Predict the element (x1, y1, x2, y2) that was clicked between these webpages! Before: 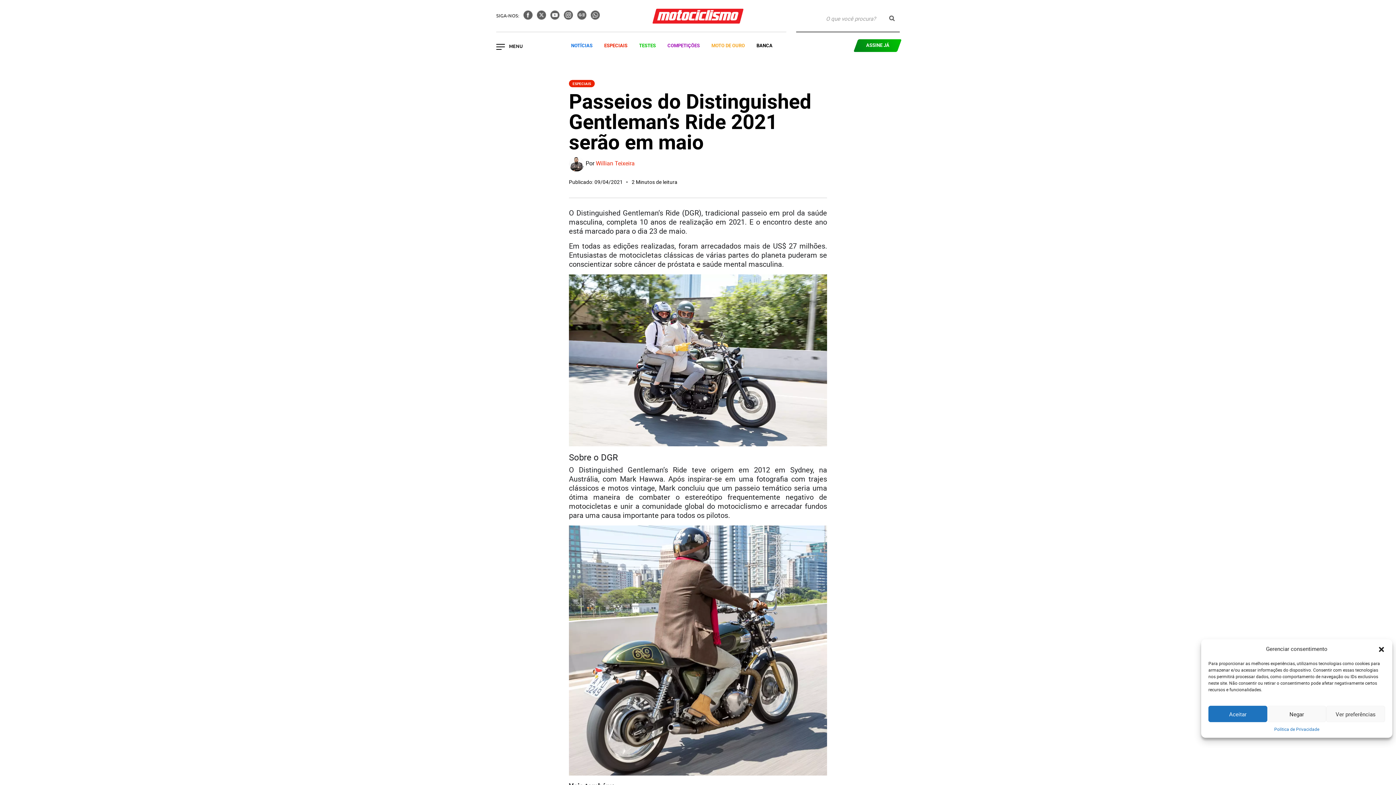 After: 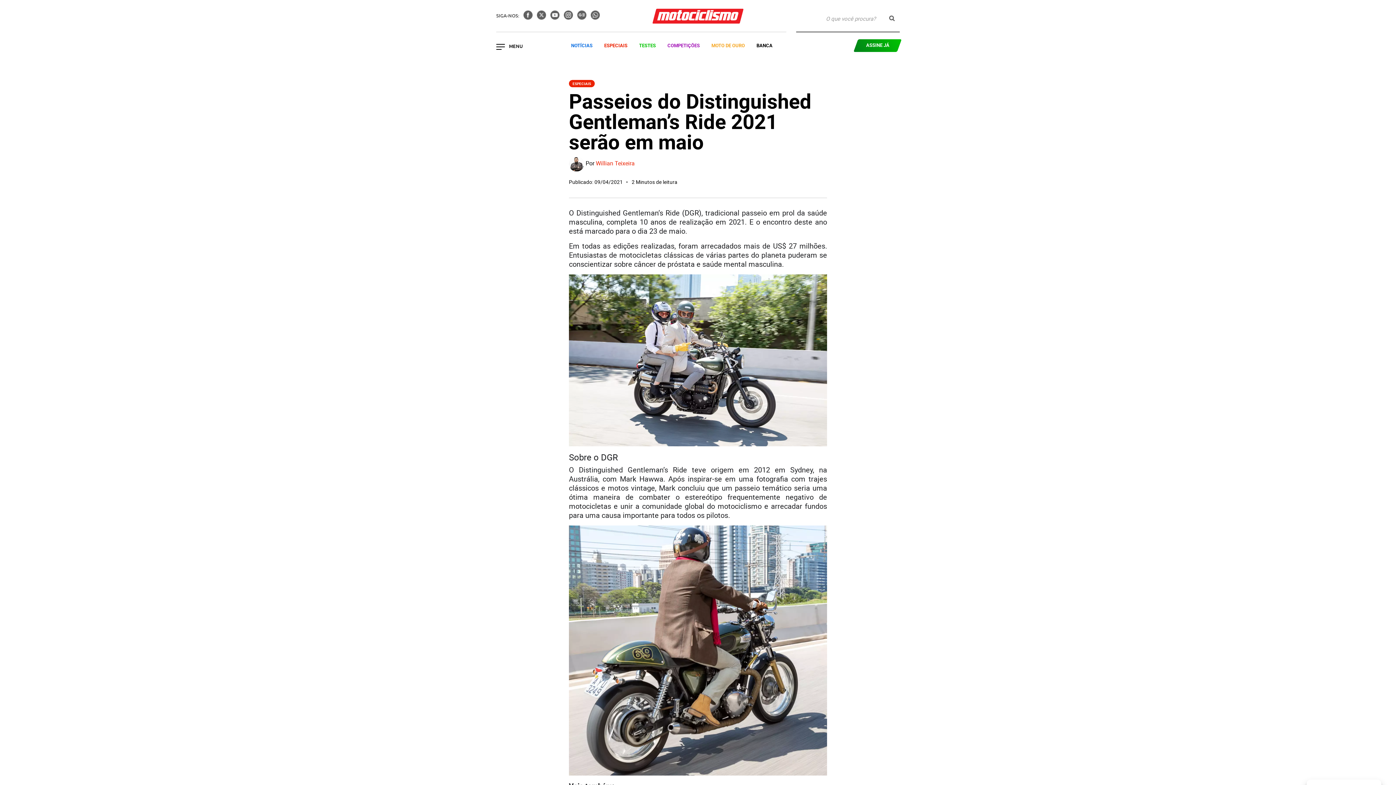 Action: bbox: (1378, 645, 1385, 652) label: Fechar janela